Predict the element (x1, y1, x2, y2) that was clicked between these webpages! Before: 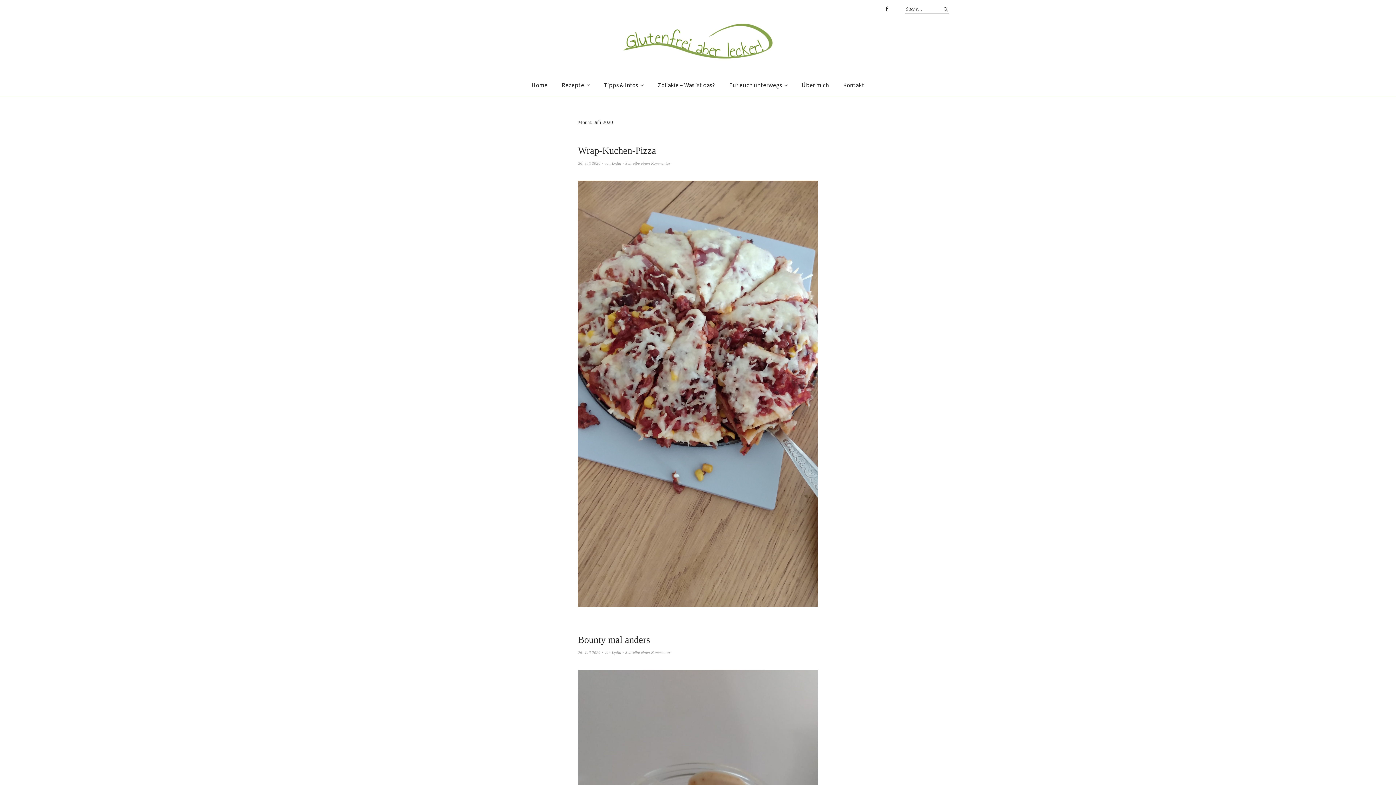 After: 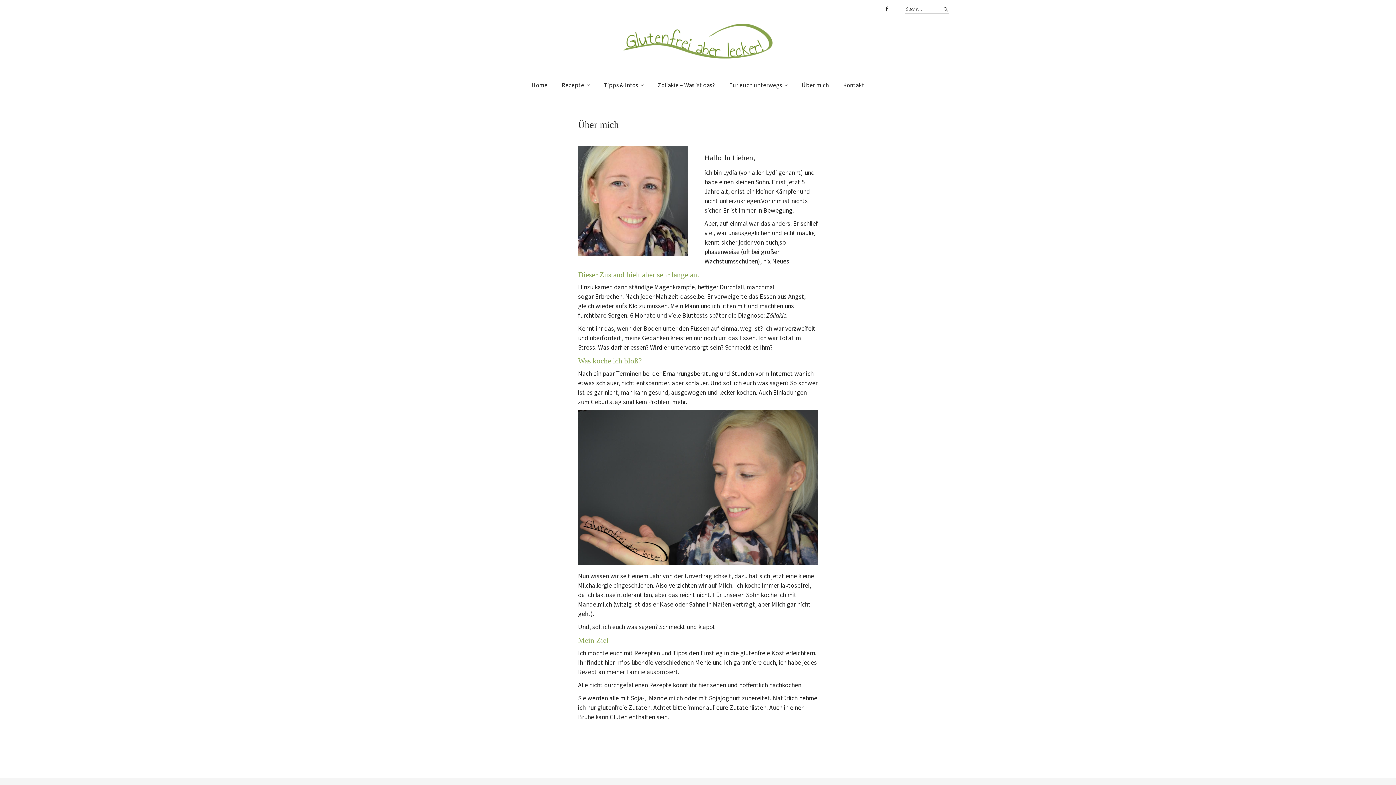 Action: bbox: (795, 74, 835, 95) label: Über mich